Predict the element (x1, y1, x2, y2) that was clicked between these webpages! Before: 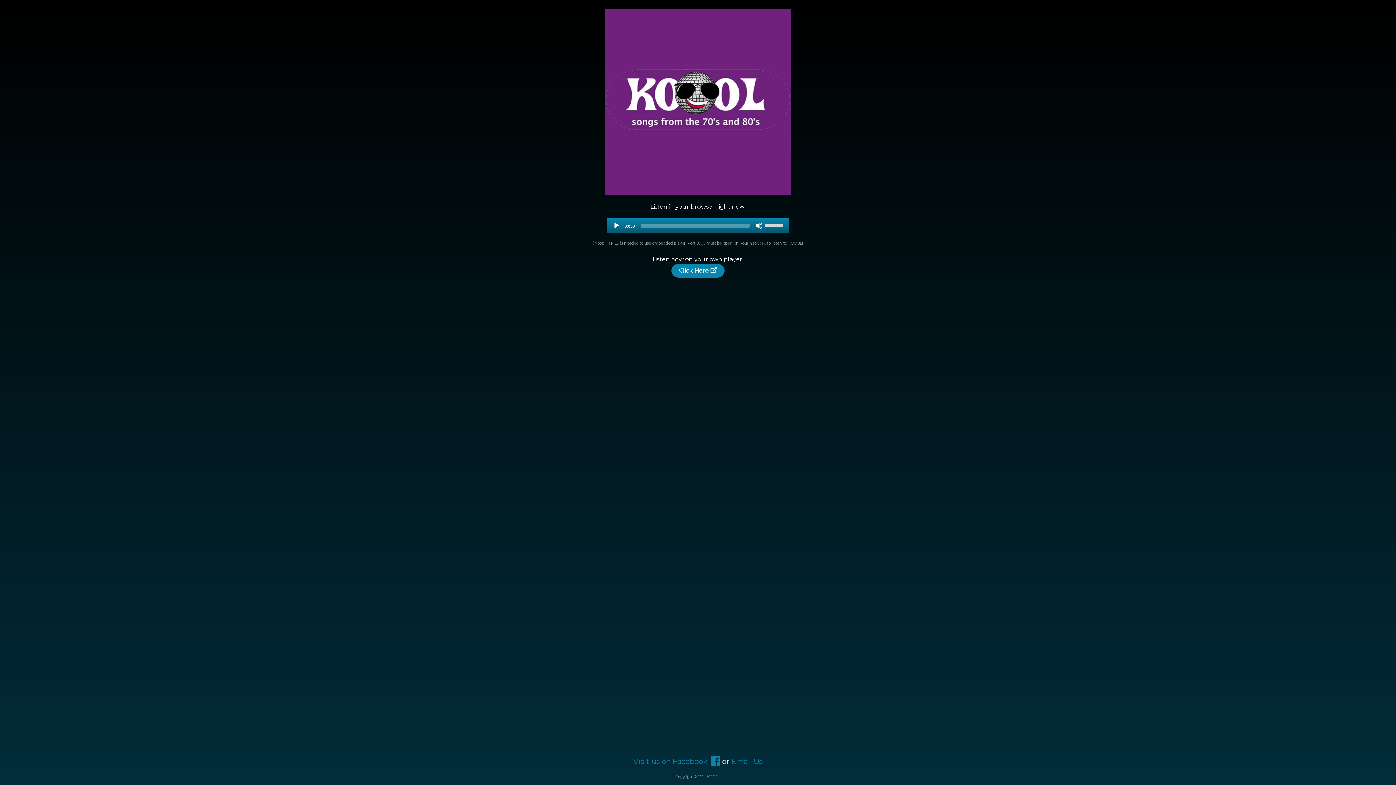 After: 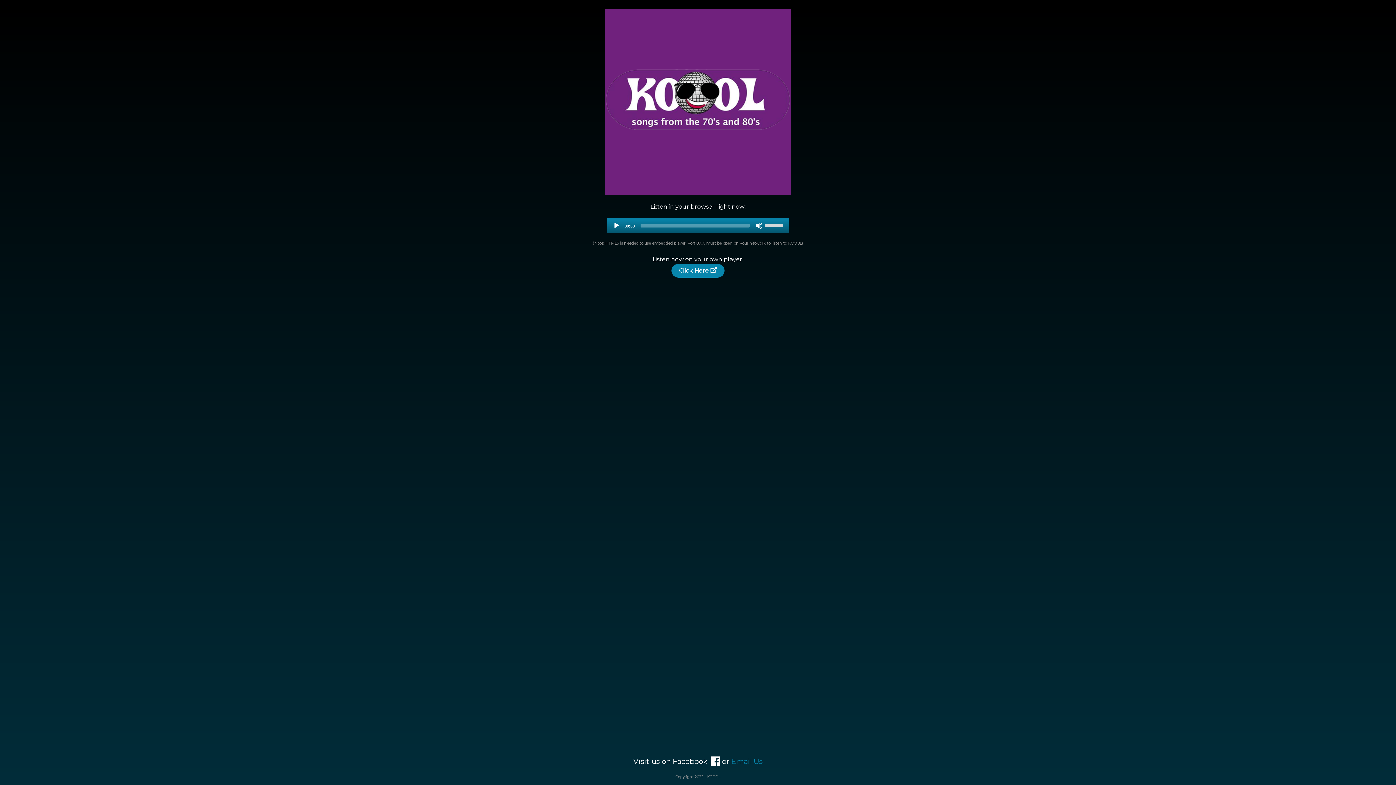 Action: label: Visit us on Facebook bbox: (633, 756, 720, 767)